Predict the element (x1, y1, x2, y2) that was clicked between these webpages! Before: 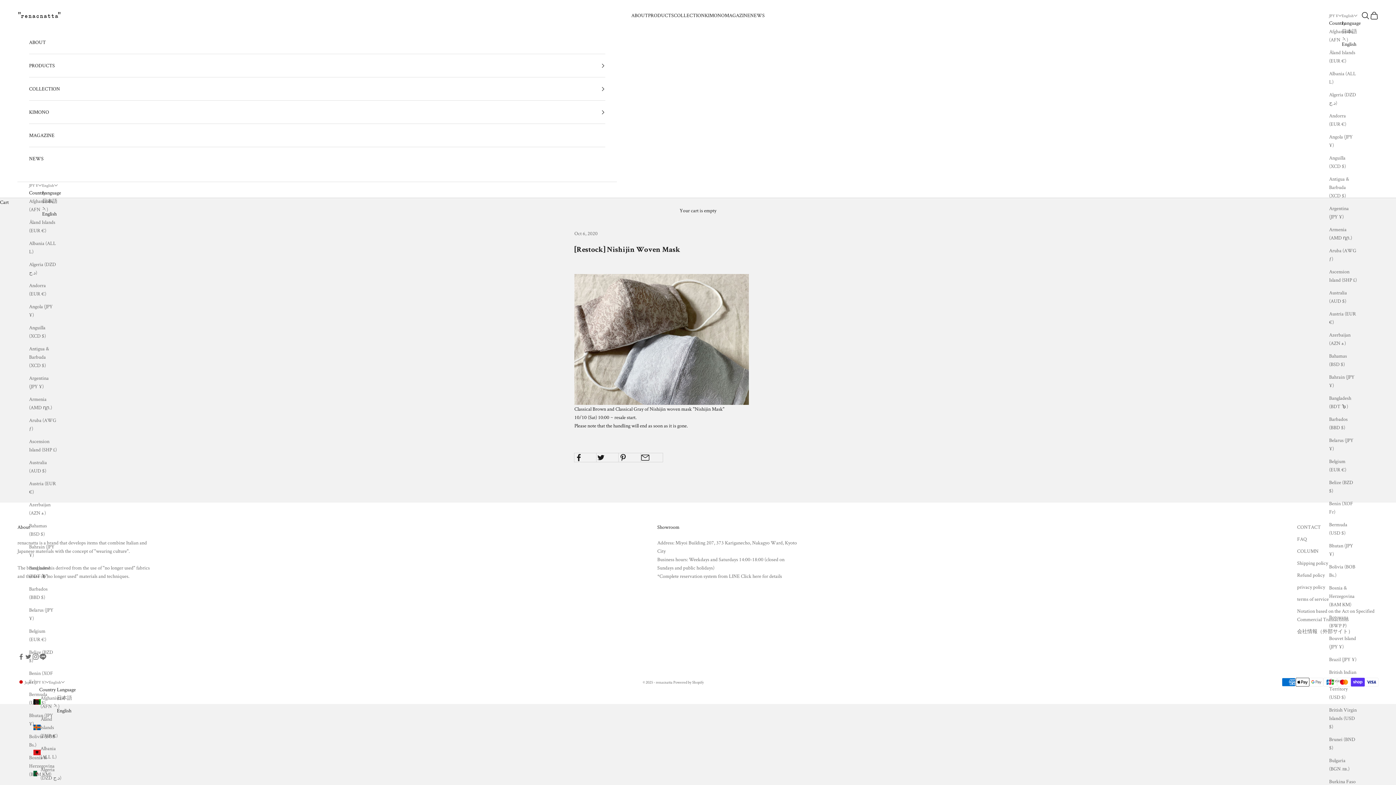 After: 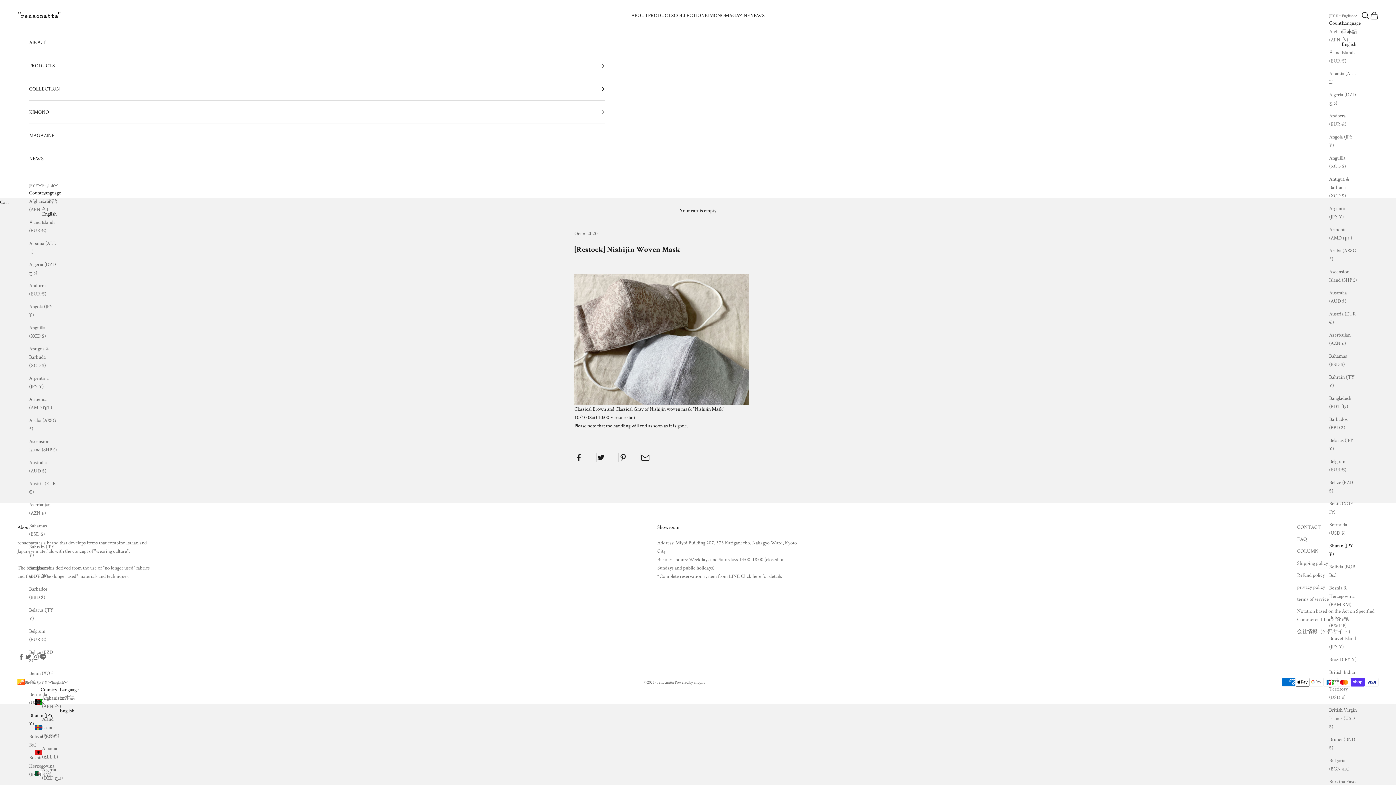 Action: label: Bhutan (JPY ¥) bbox: (1329, 541, 1357, 558)